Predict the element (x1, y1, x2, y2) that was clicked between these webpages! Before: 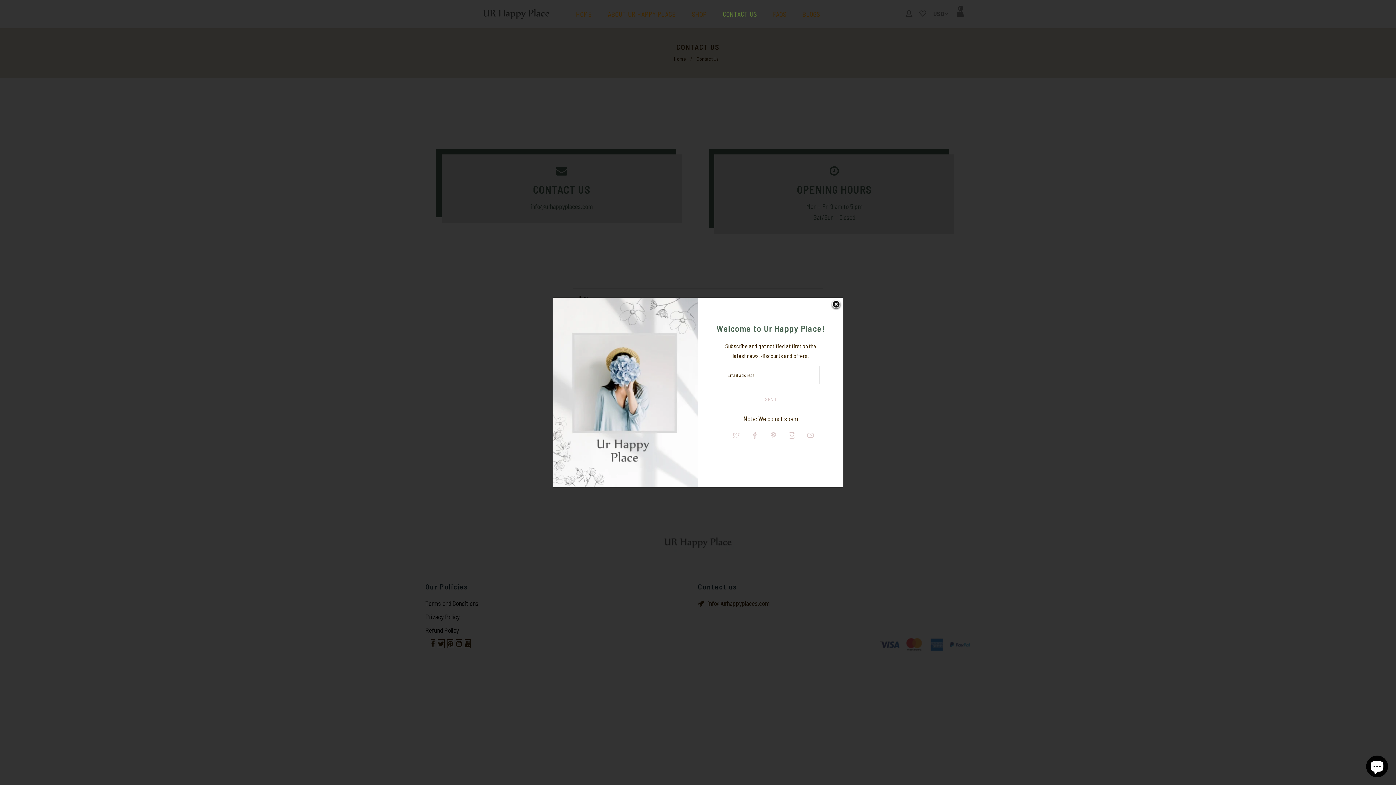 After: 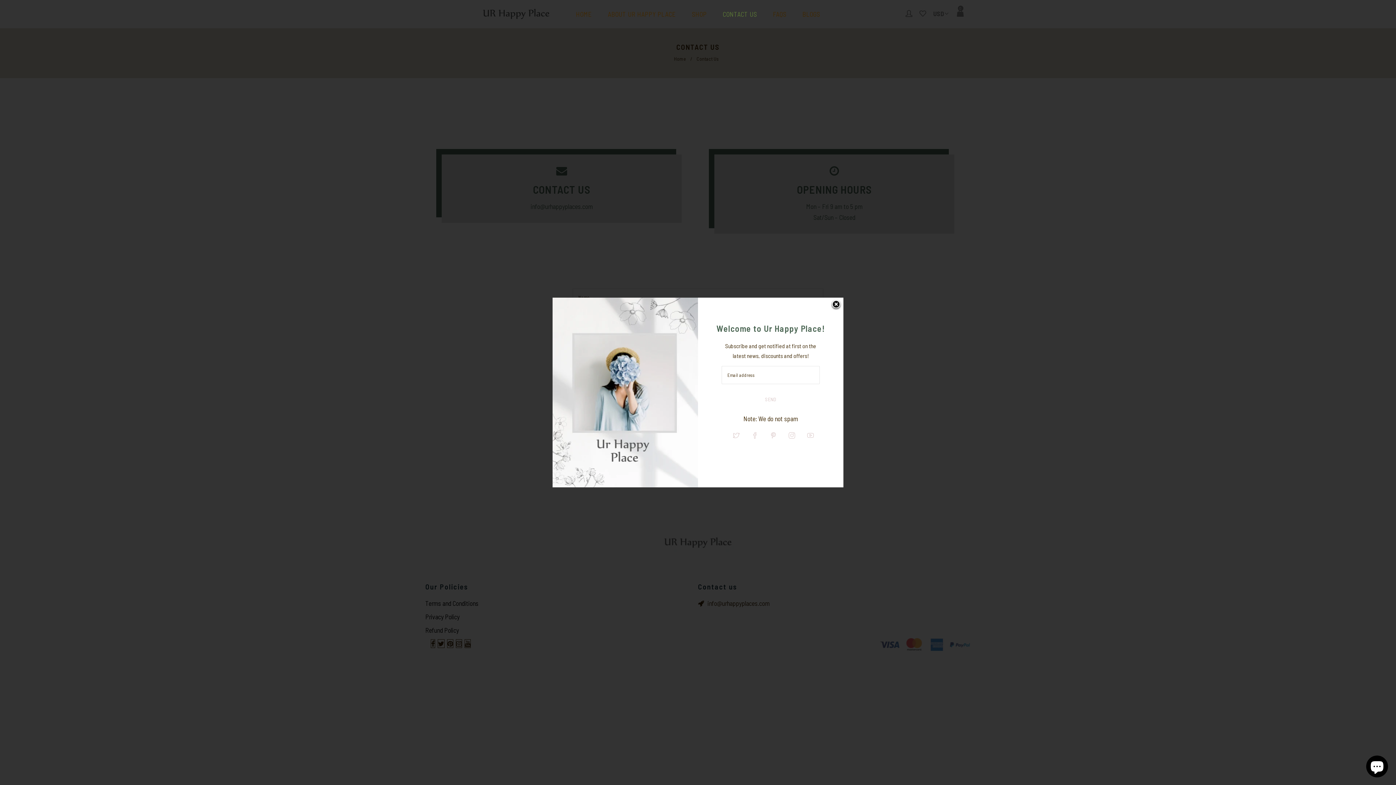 Action: label: CONTACT US bbox: (715, 0, 764, 28)